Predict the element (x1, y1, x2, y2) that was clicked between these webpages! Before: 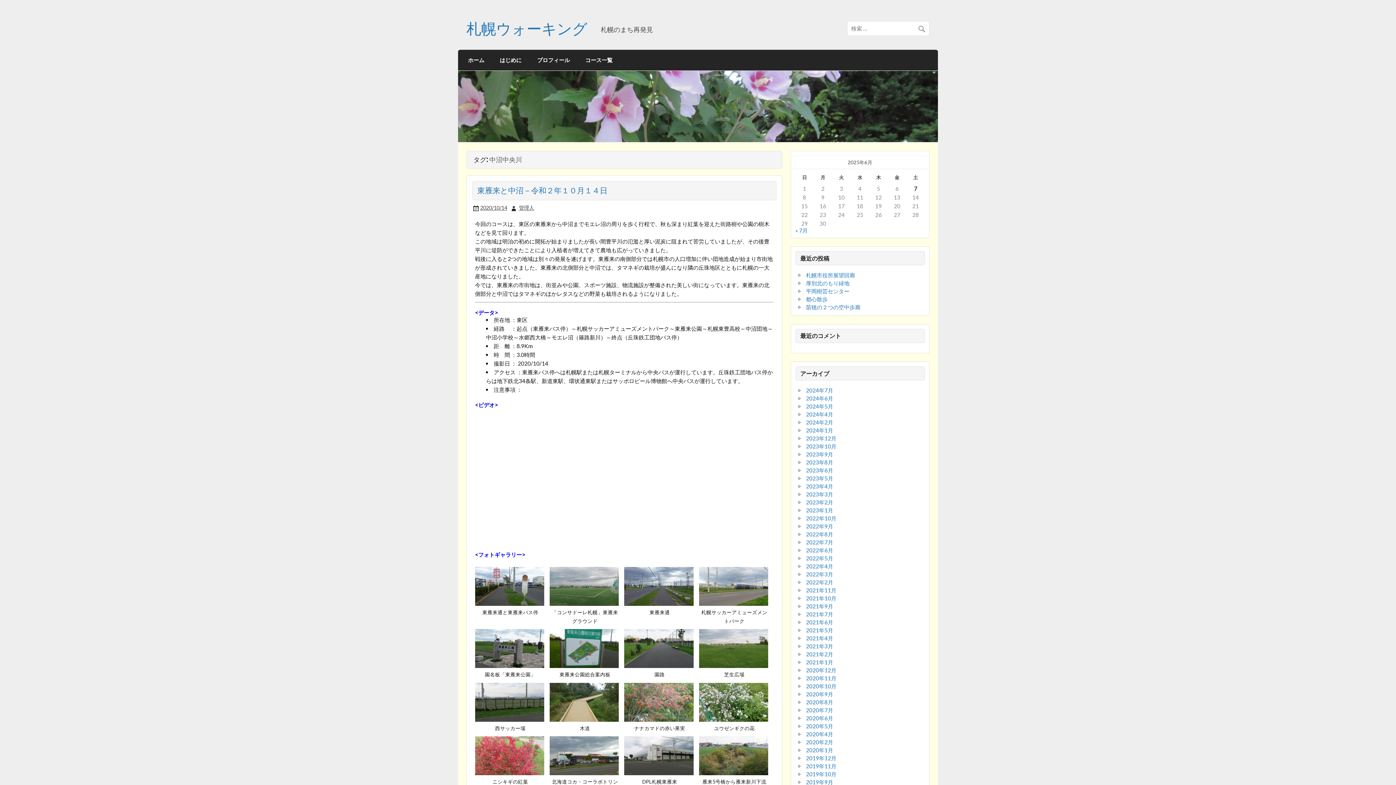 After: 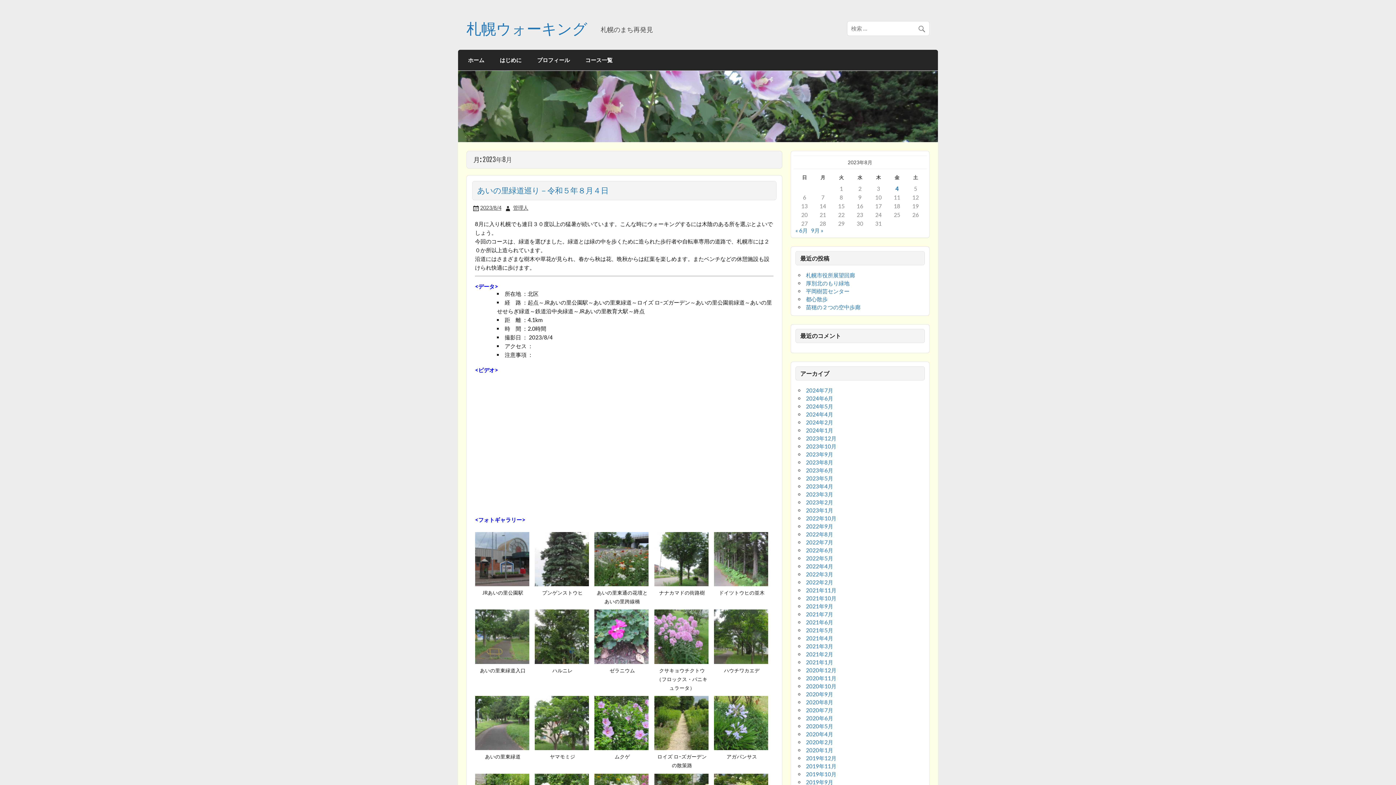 Action: label: 2023年8月 bbox: (806, 459, 833, 465)